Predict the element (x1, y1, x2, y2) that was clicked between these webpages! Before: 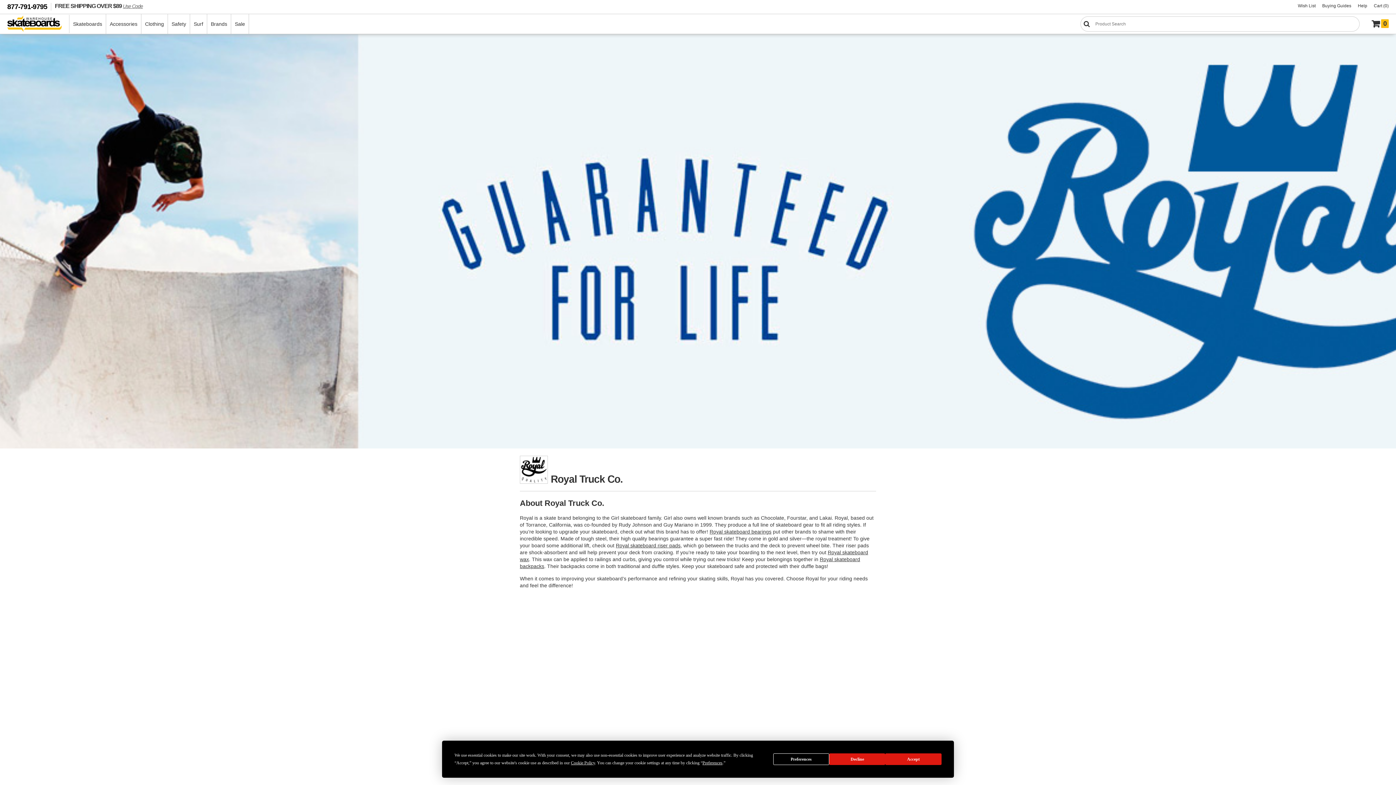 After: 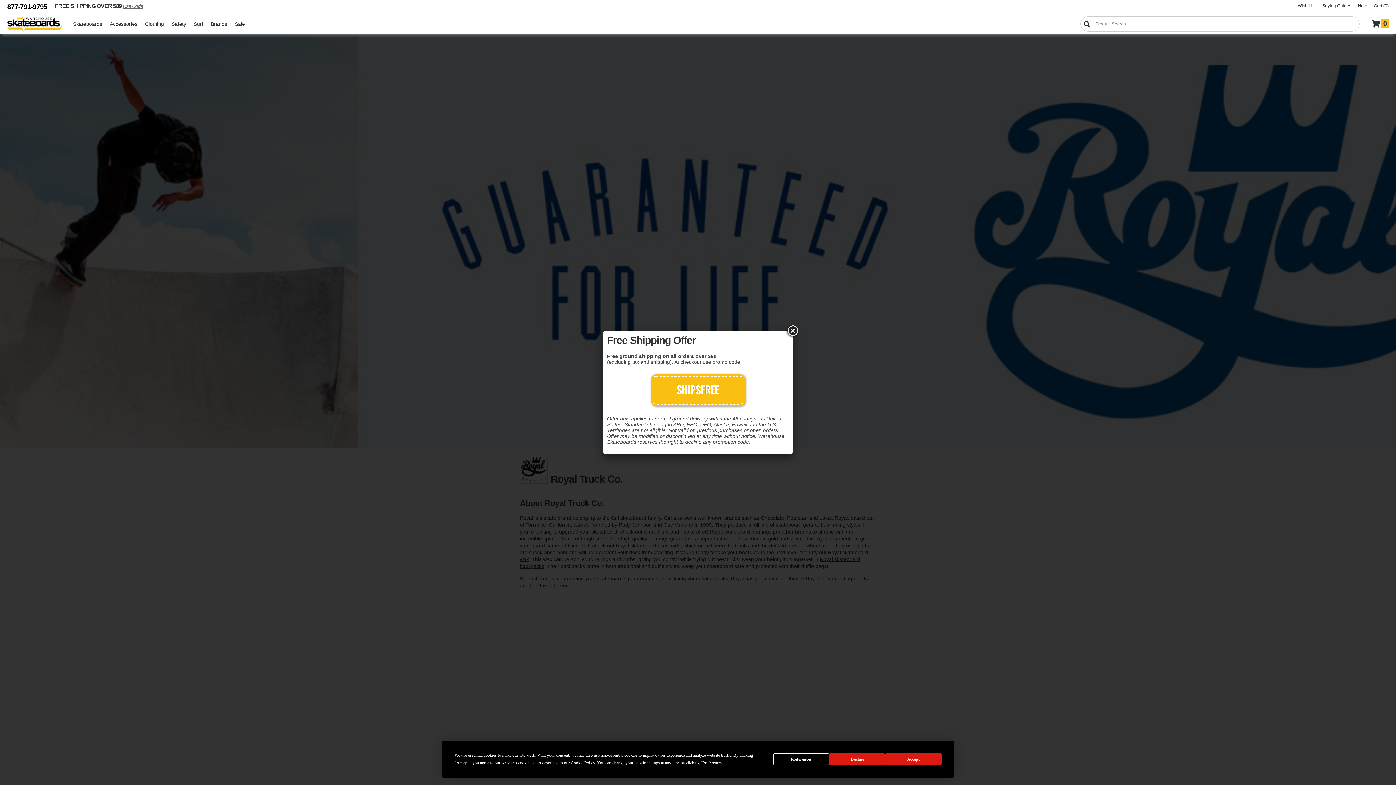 Action: label: FREE SHIPPING! orders over $89 Promo Code bbox: (54, 2, 142, 9)